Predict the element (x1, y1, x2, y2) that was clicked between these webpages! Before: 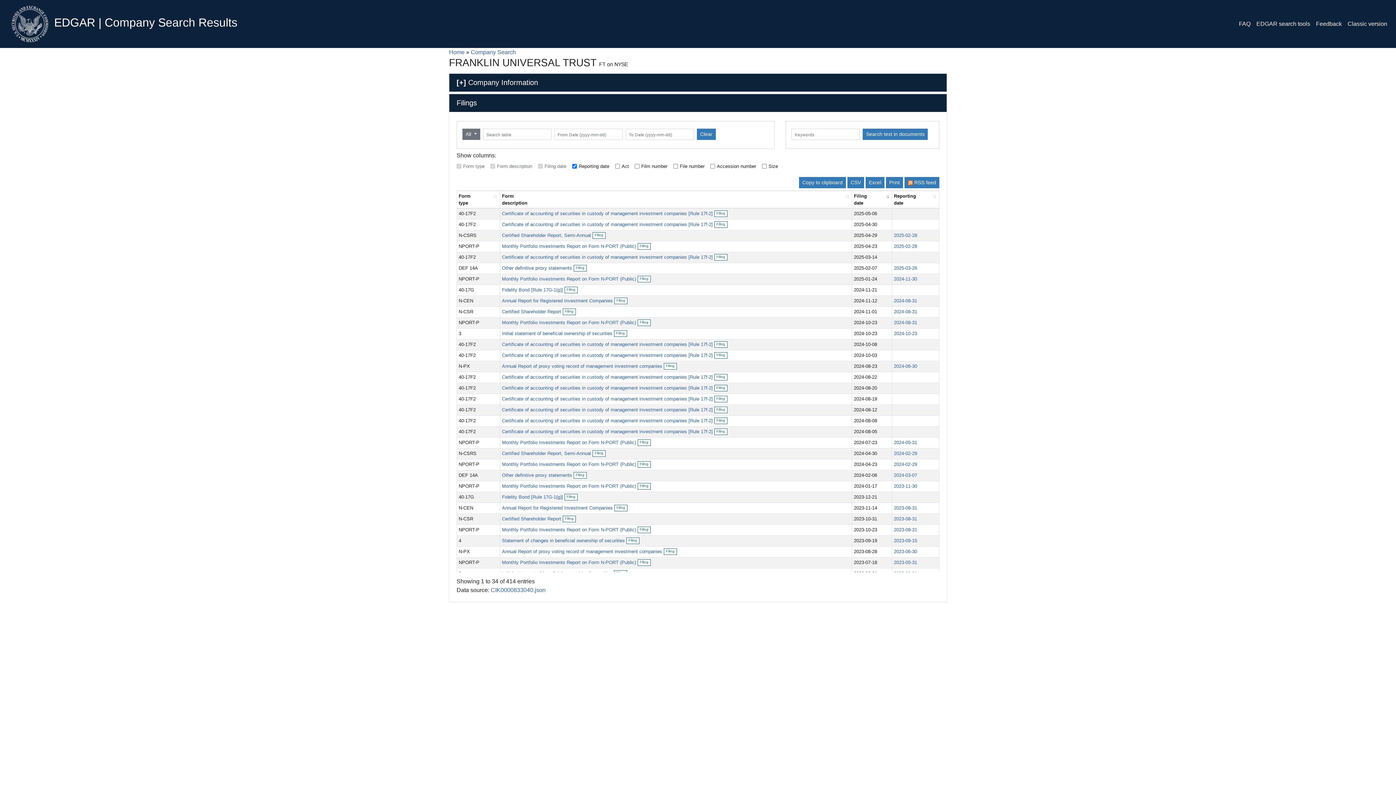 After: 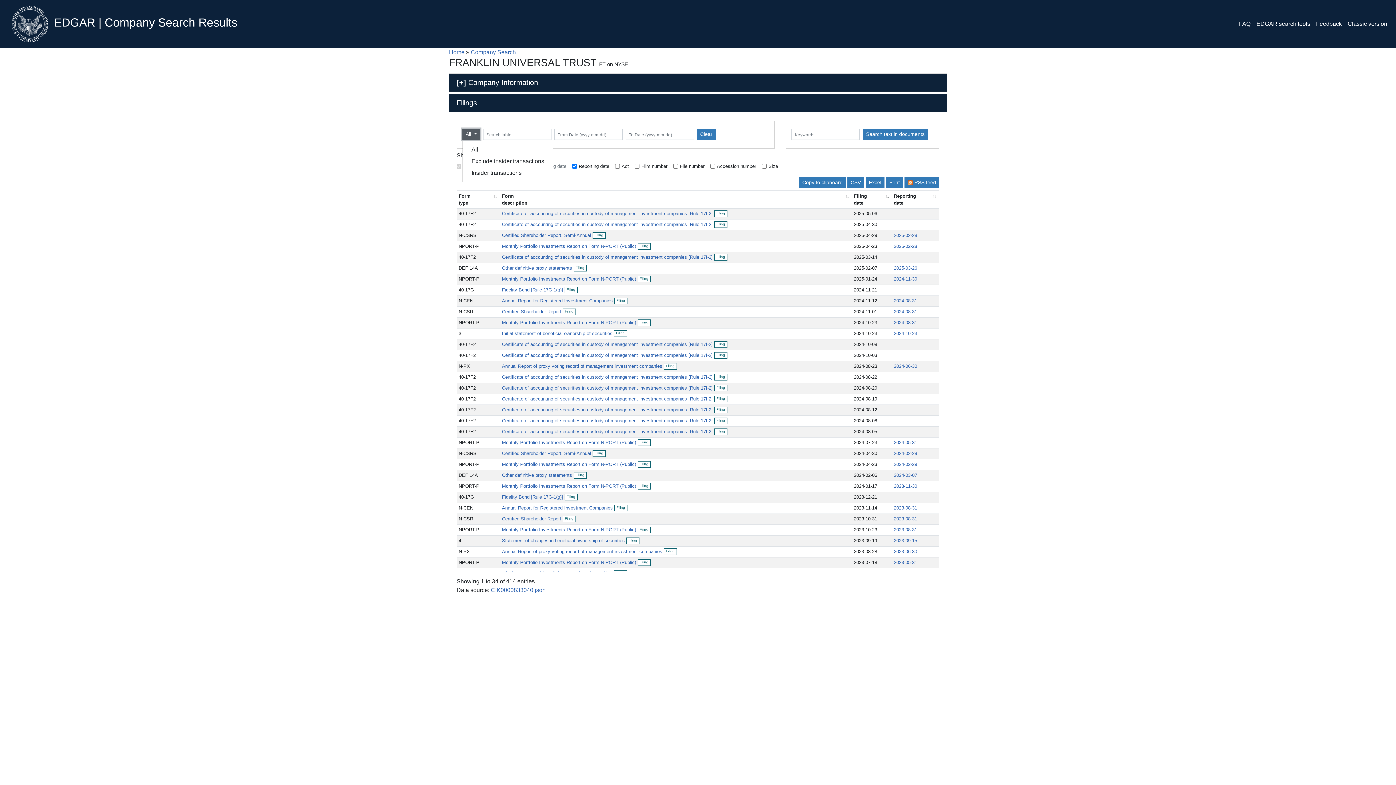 Action: label: All  bbox: (462, 128, 480, 140)